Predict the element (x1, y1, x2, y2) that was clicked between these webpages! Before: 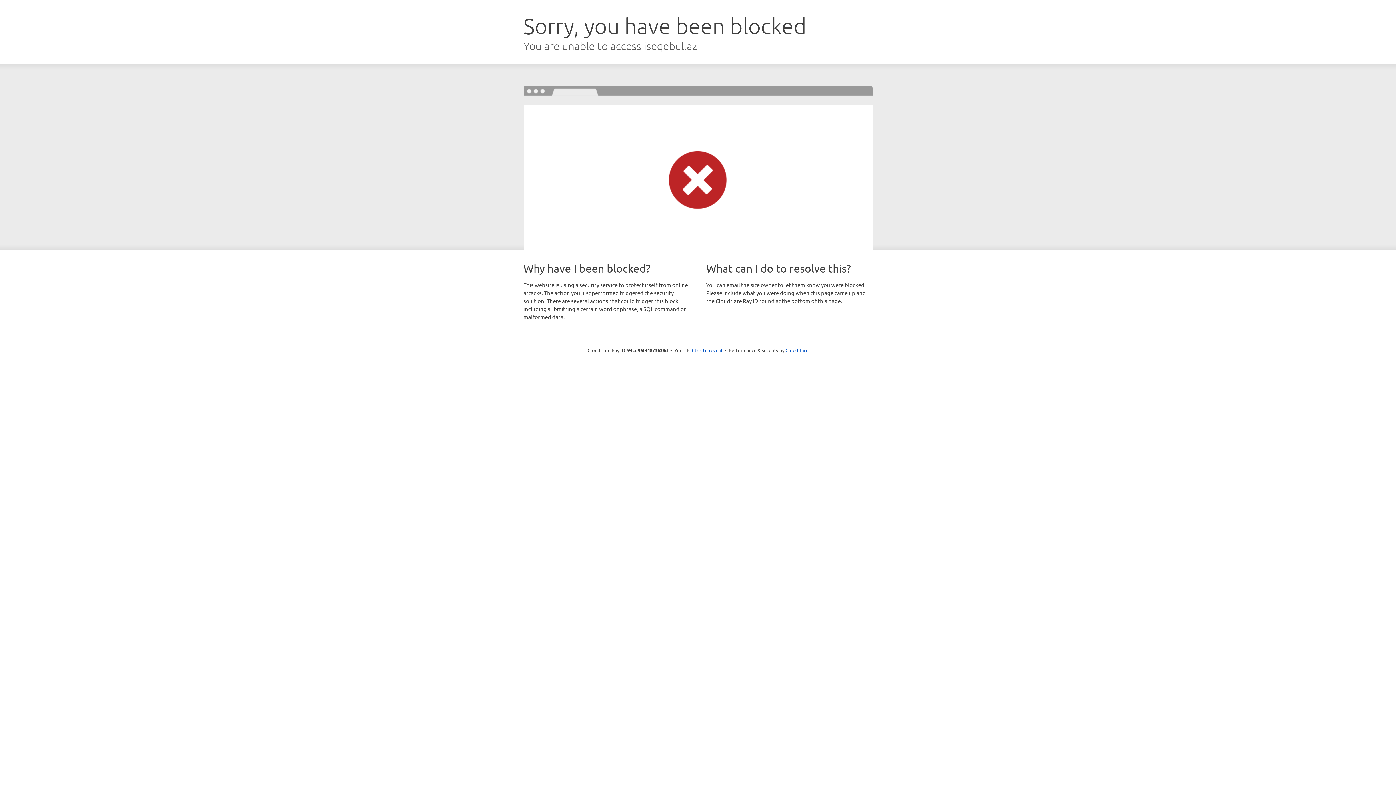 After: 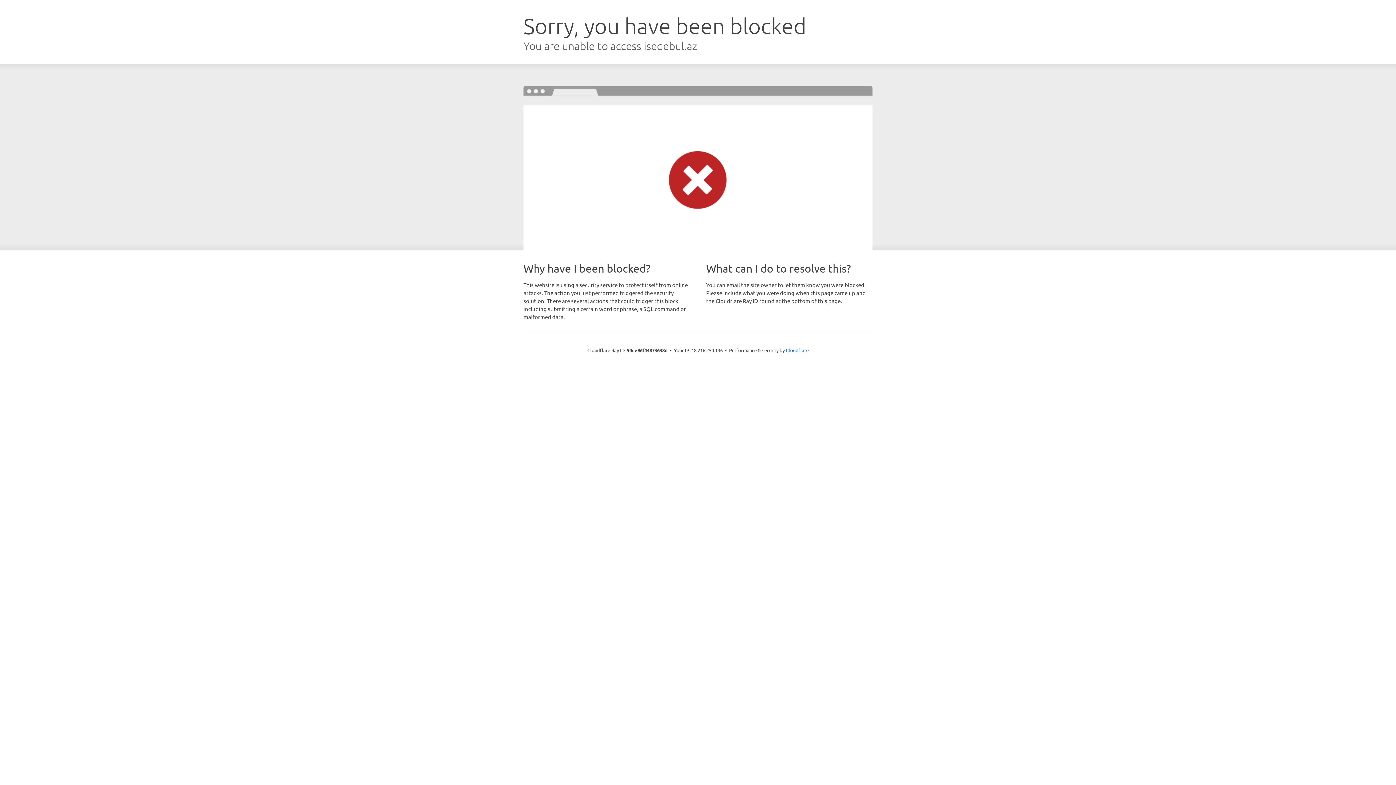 Action: label: Click to reveal bbox: (692, 346, 722, 353)